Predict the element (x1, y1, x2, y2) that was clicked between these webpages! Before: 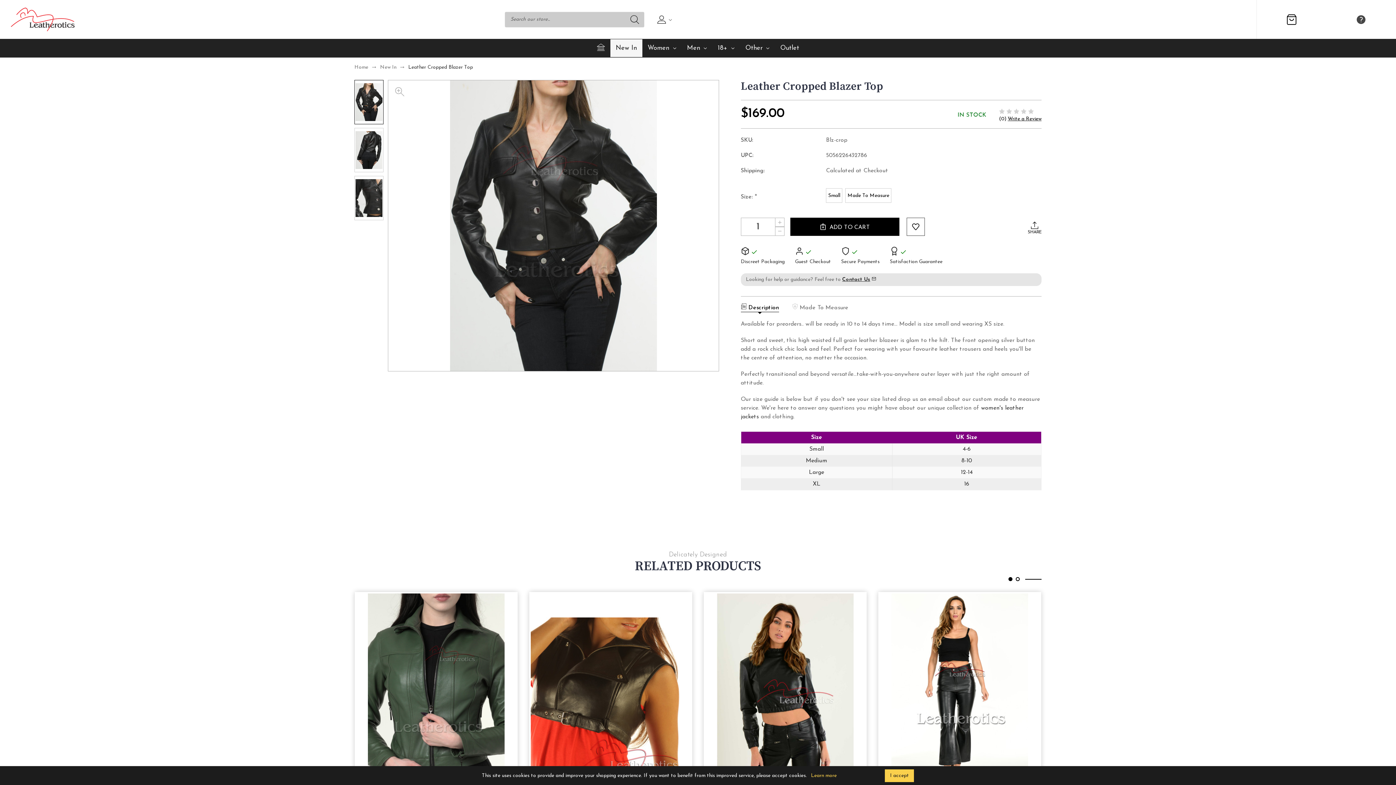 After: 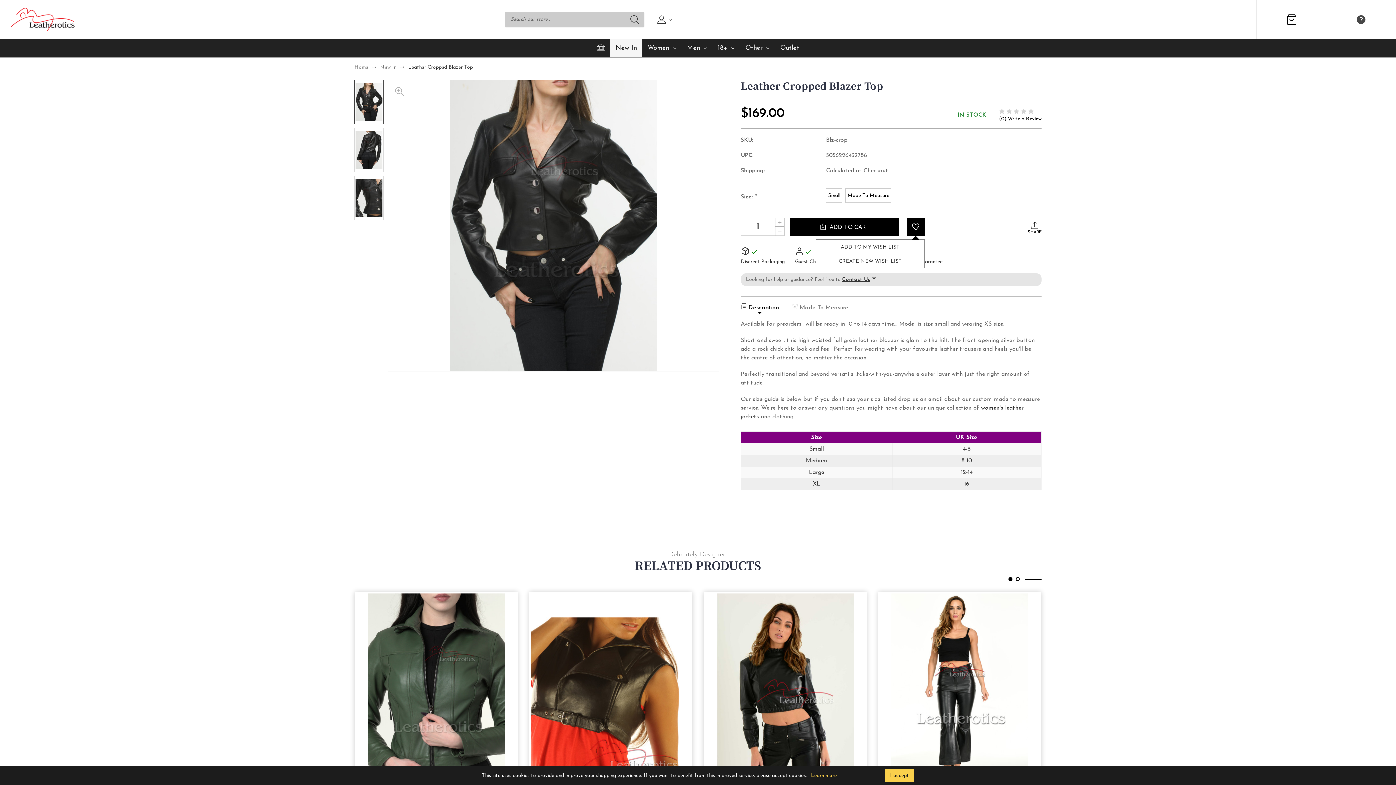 Action: label: ADD TO WISH LIST bbox: (906, 217, 925, 236)